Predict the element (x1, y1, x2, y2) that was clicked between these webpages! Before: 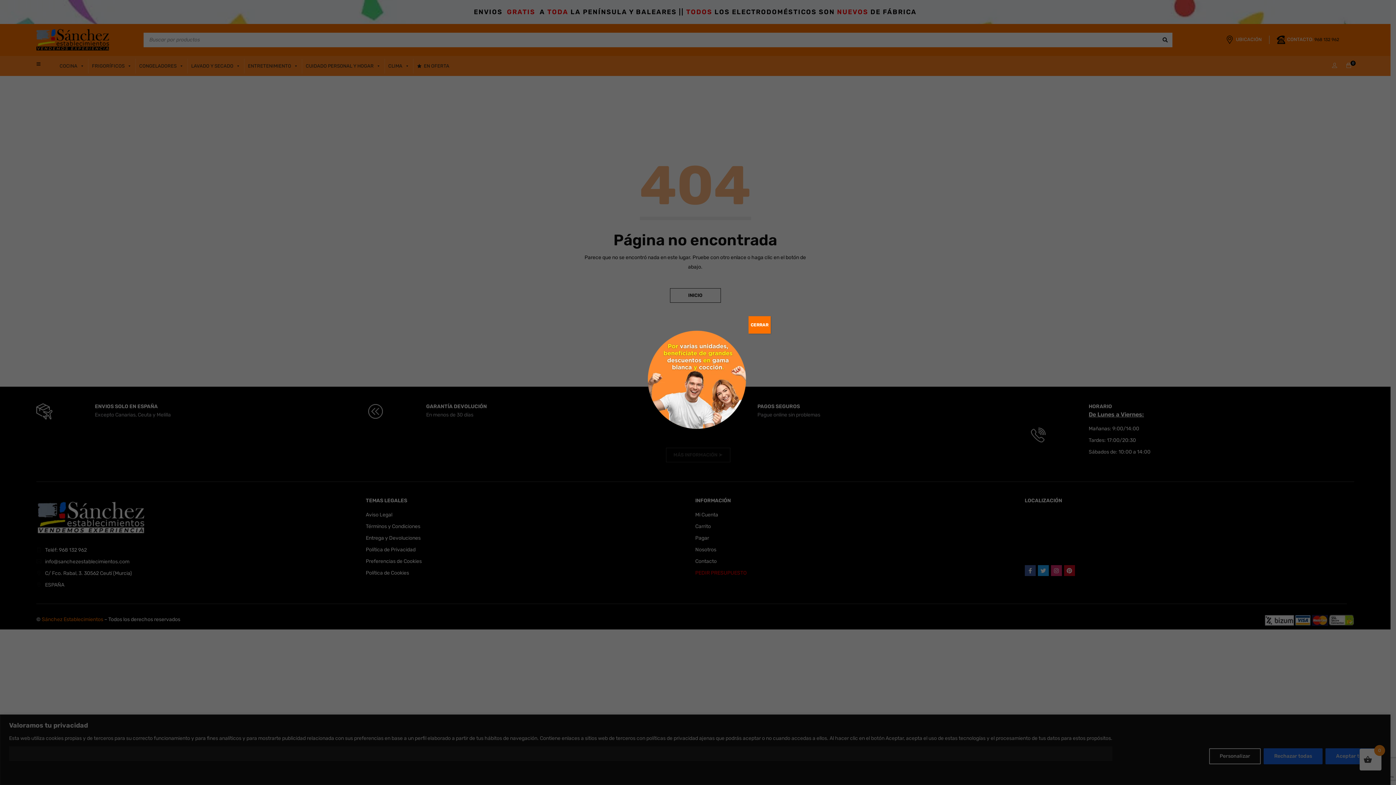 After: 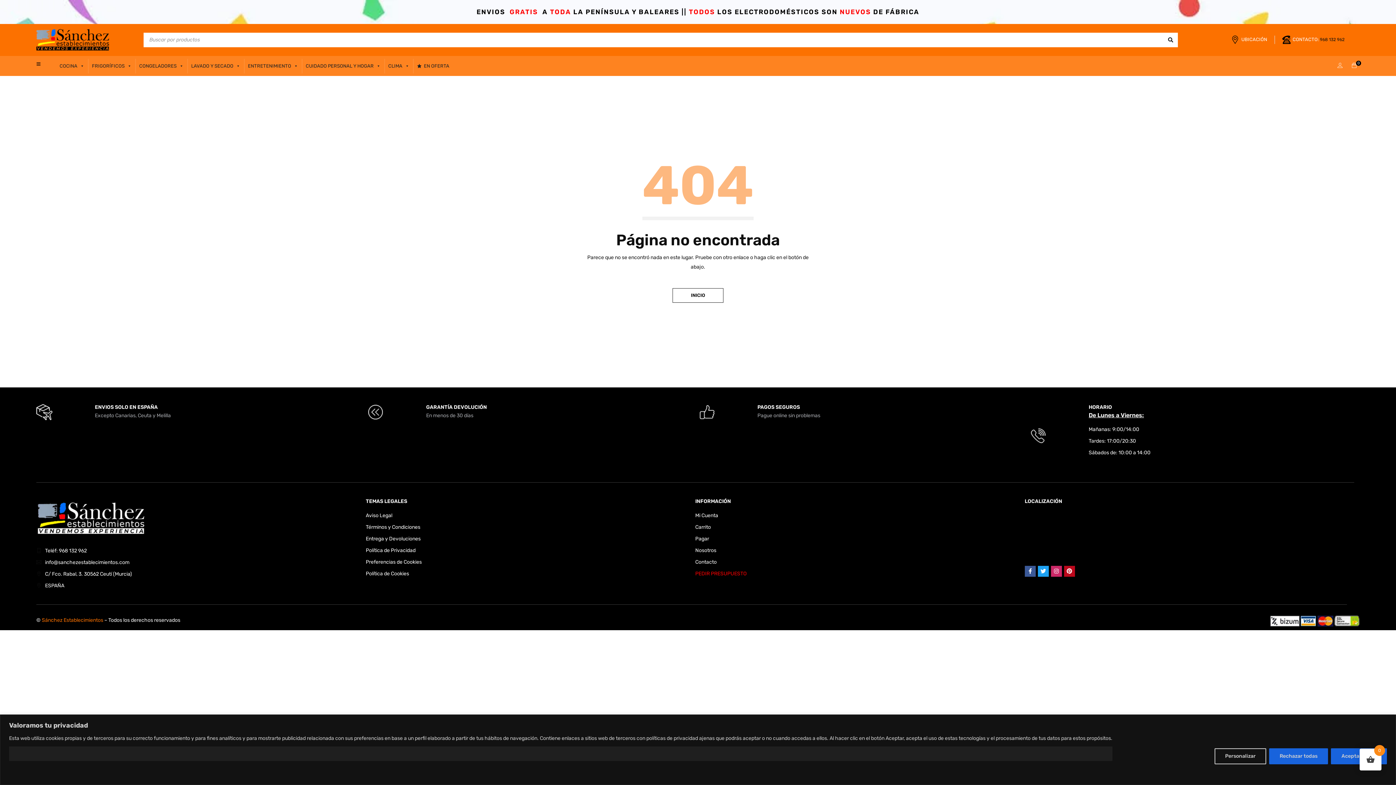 Action: bbox: (748, 316, 770, 333) label: Cerrar